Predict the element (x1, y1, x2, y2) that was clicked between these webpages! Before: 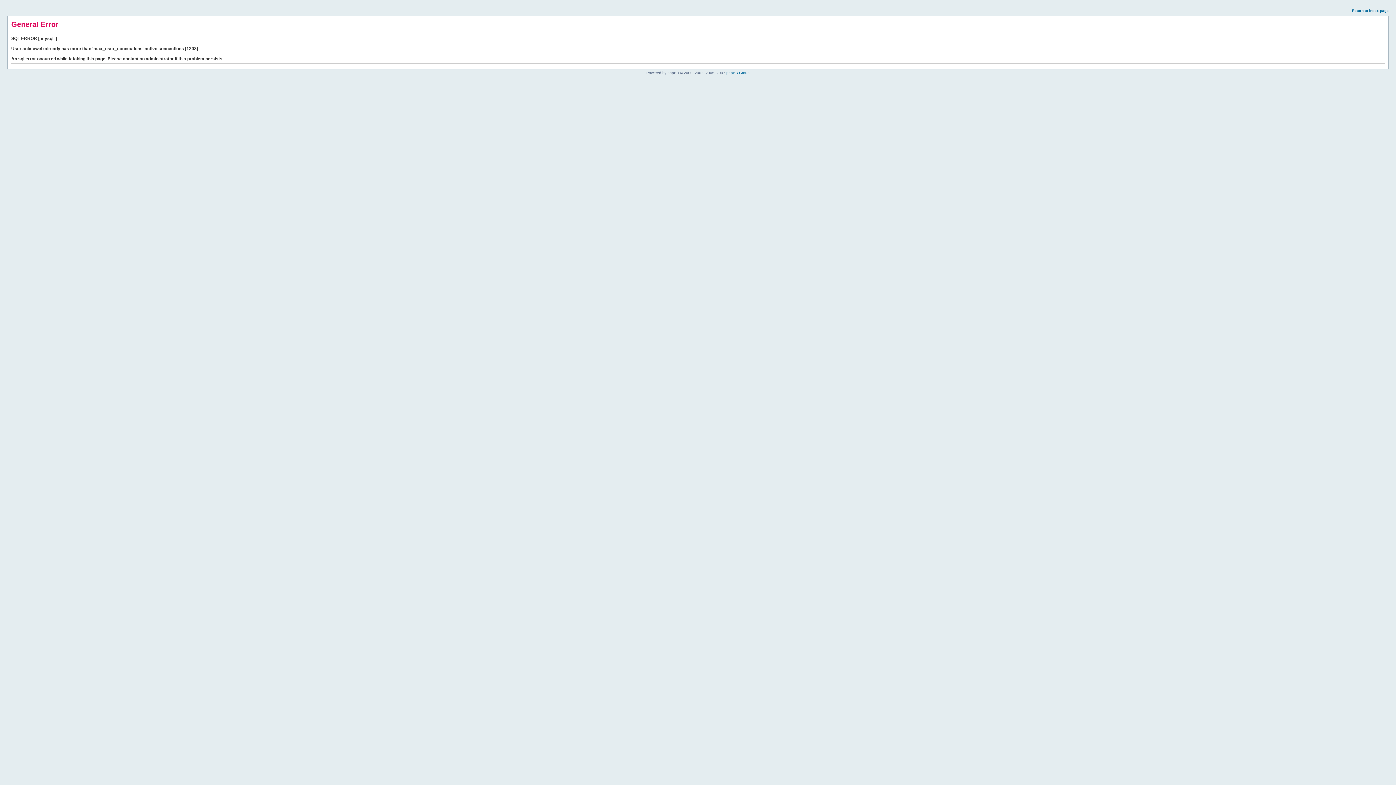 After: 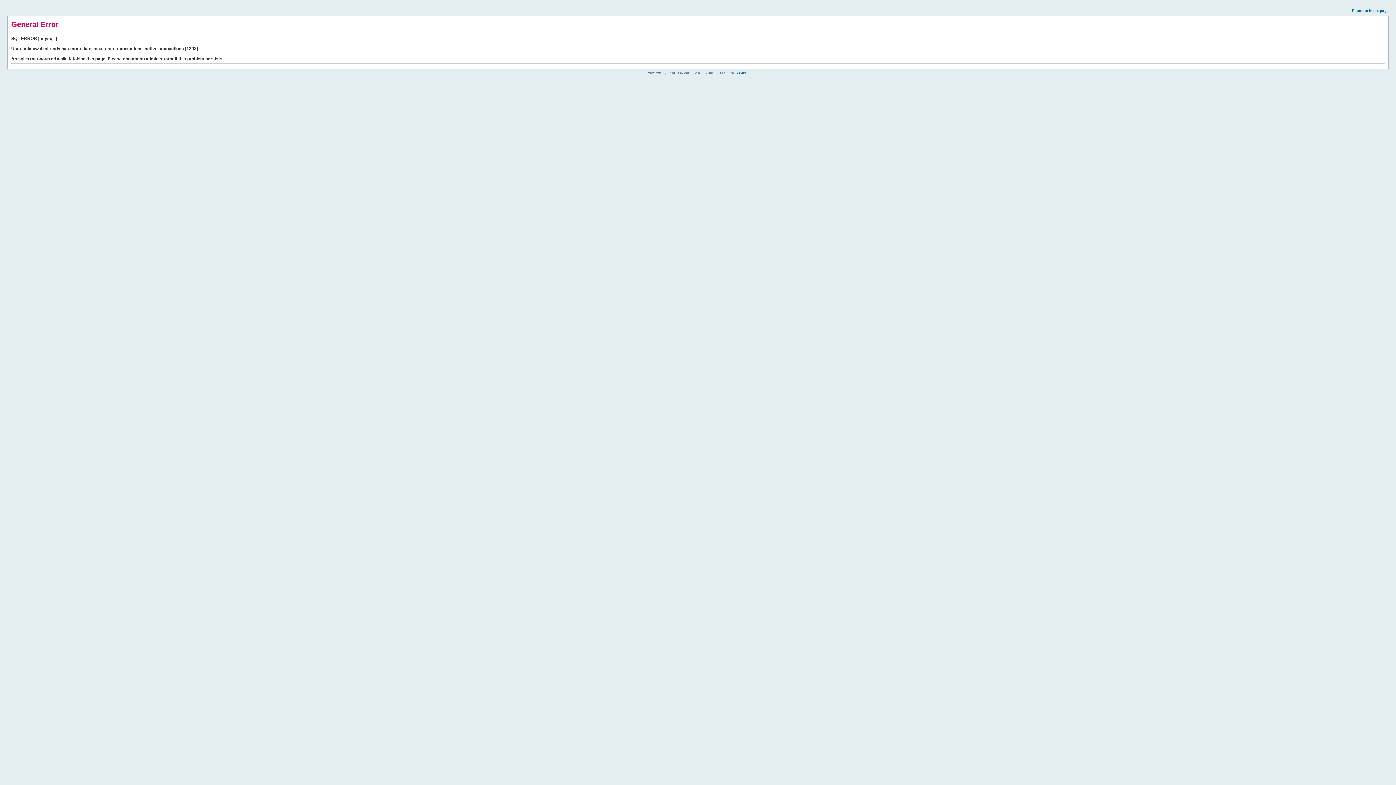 Action: label: Return to index page bbox: (1352, 8, 1389, 12)